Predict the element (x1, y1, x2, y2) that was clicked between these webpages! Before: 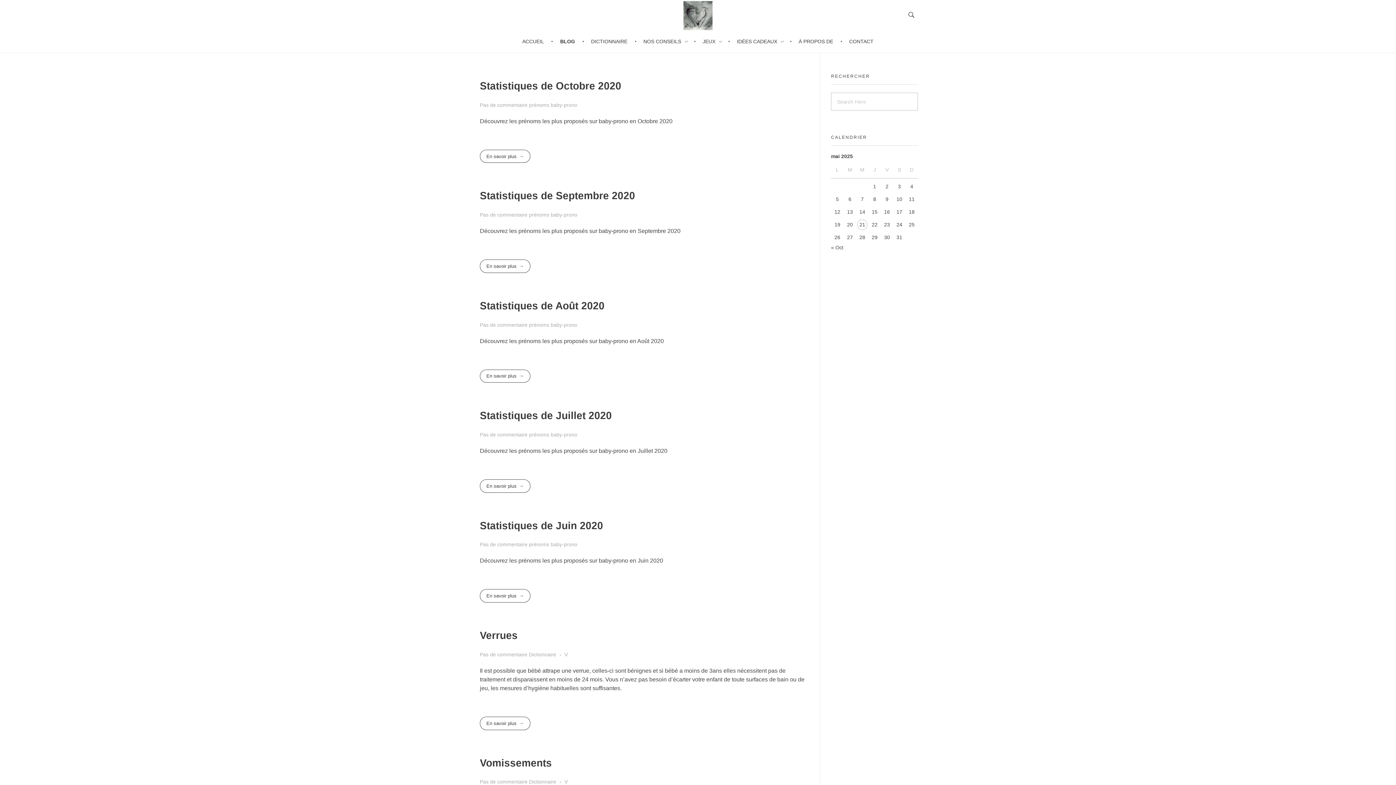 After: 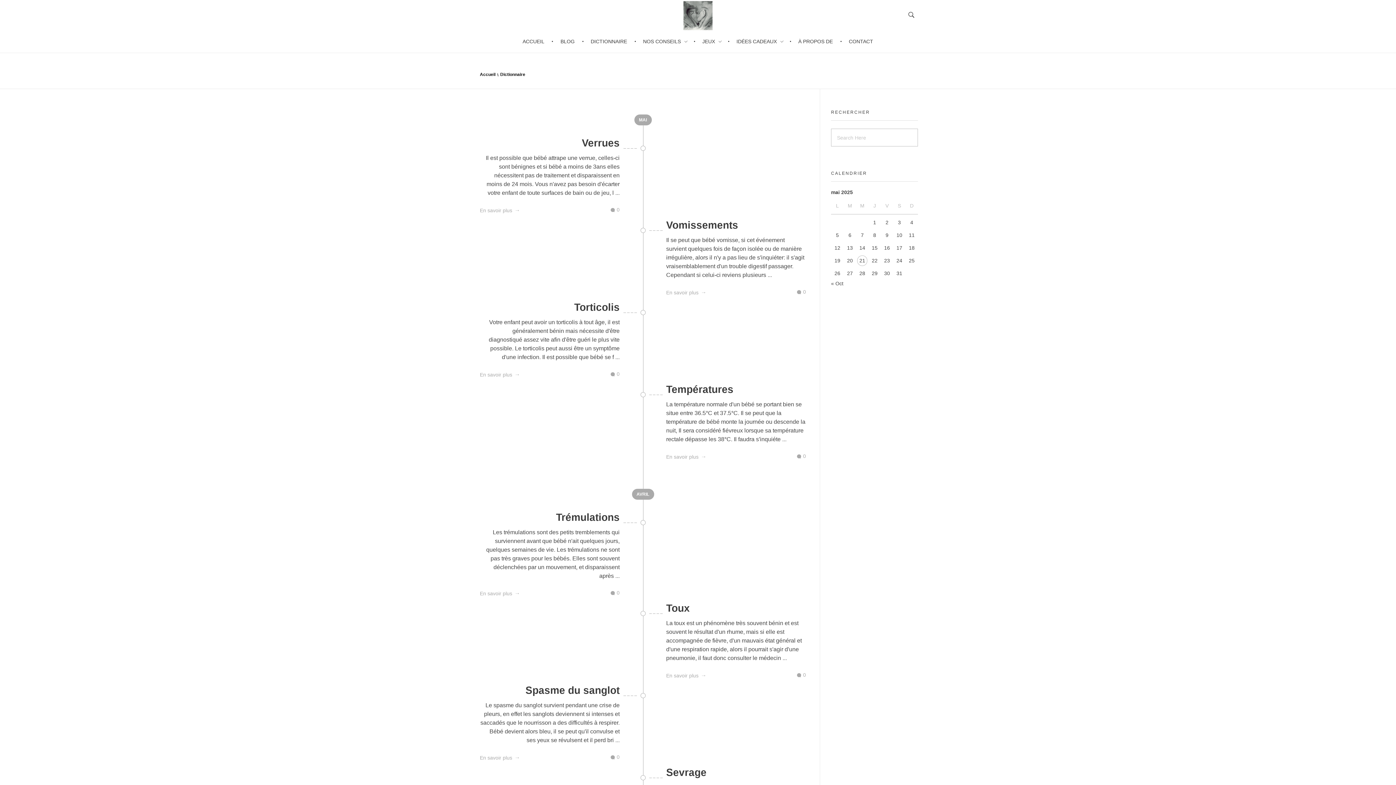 Action: label: Dictionnaire bbox: (529, 778, 564, 786)